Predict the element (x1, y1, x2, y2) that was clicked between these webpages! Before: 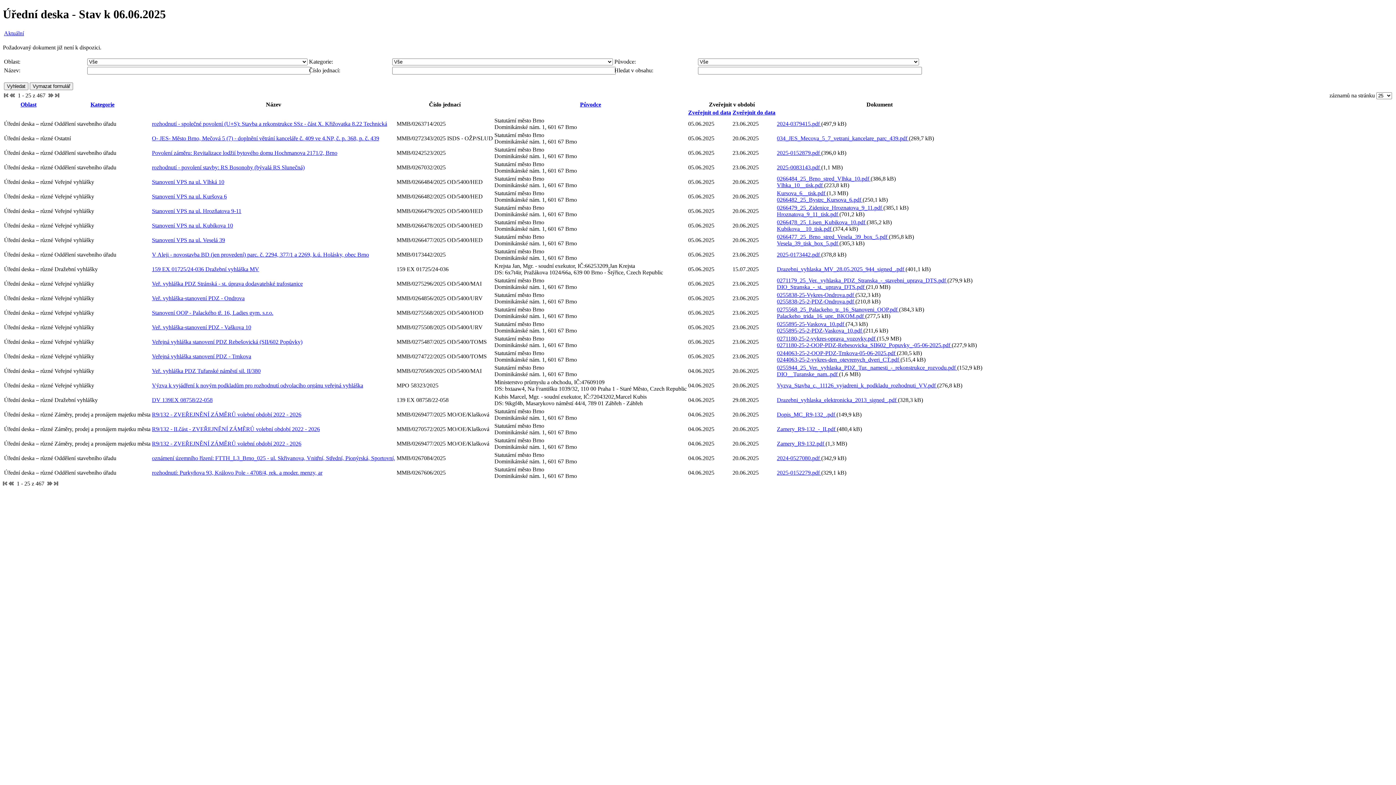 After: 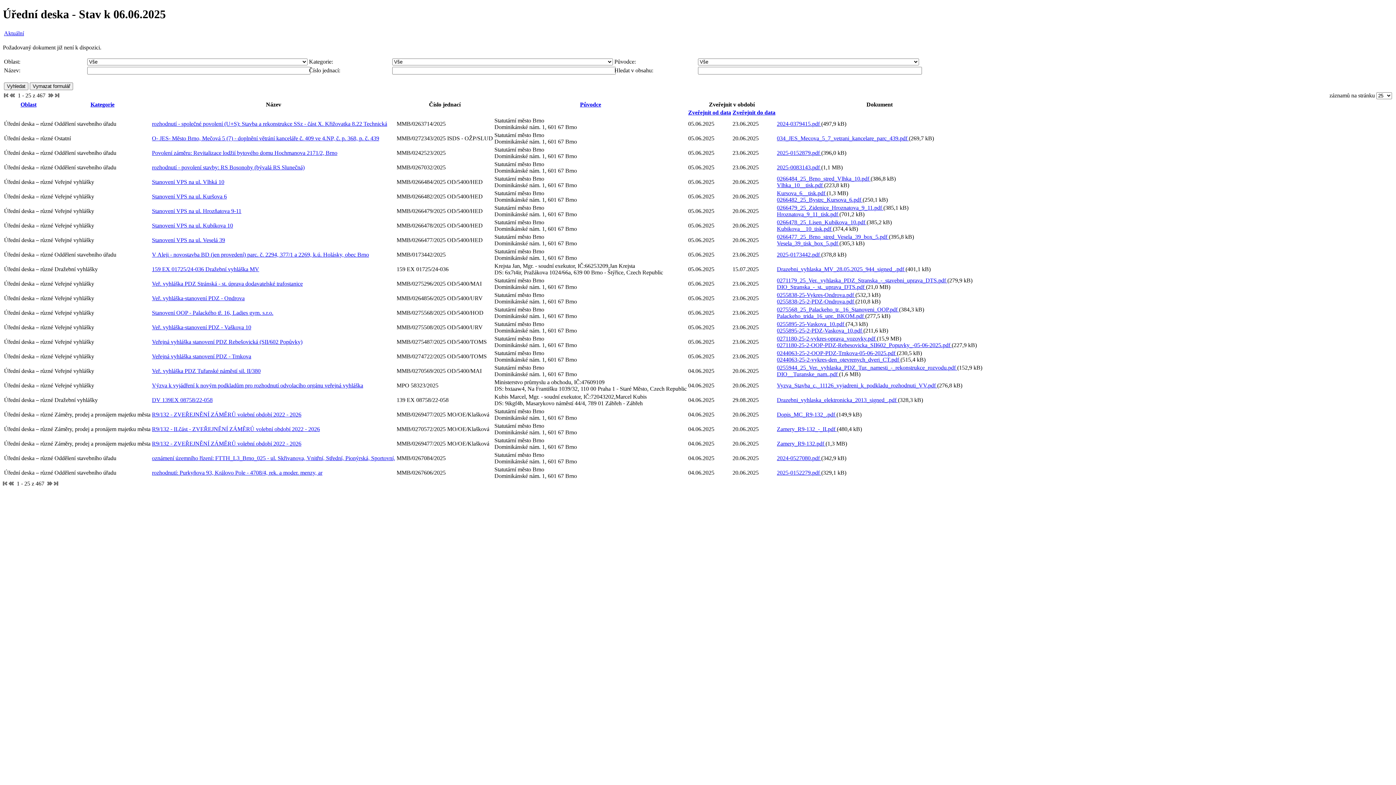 Action: bbox: (777, 397, 898, 403) label: Drazebni_vyhlaska_elektronicka_2013_signed_.pdf 